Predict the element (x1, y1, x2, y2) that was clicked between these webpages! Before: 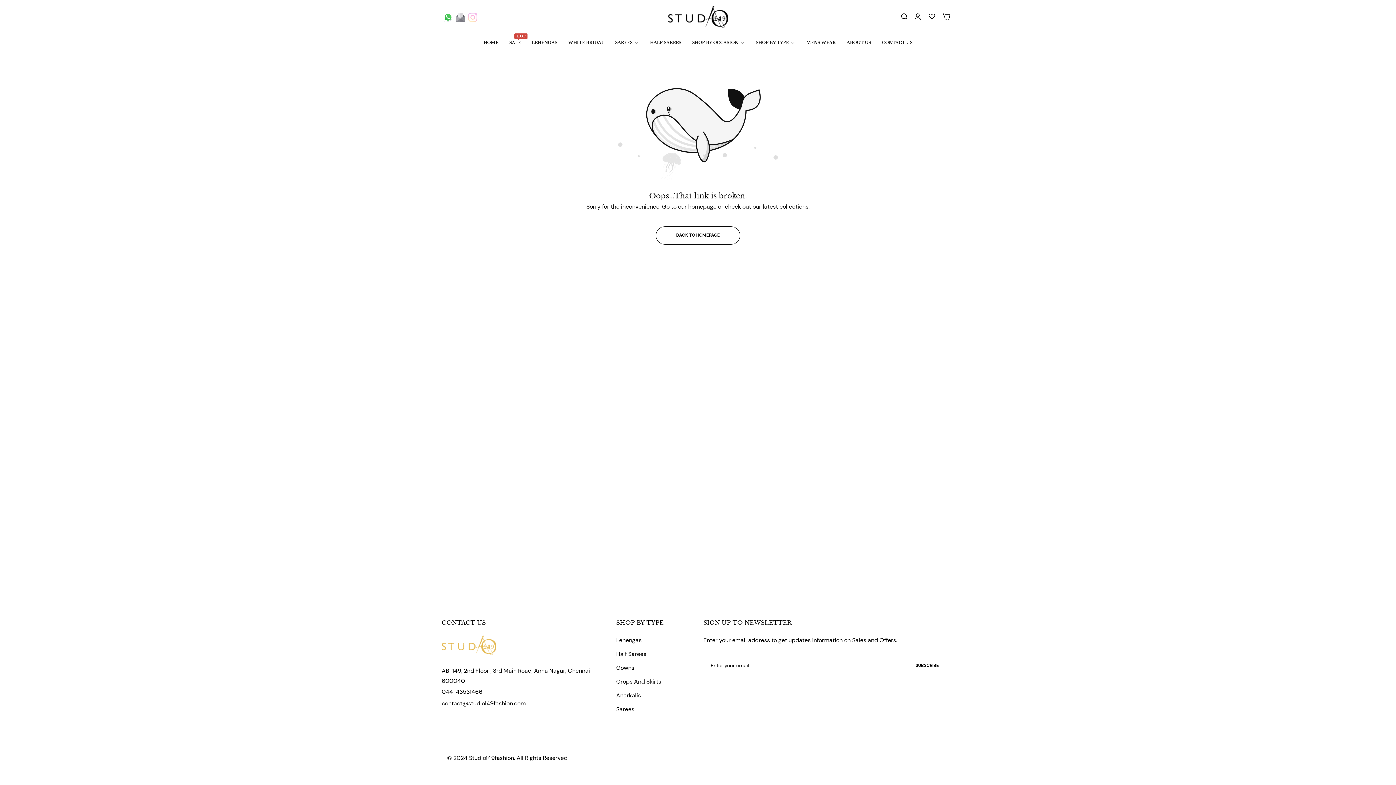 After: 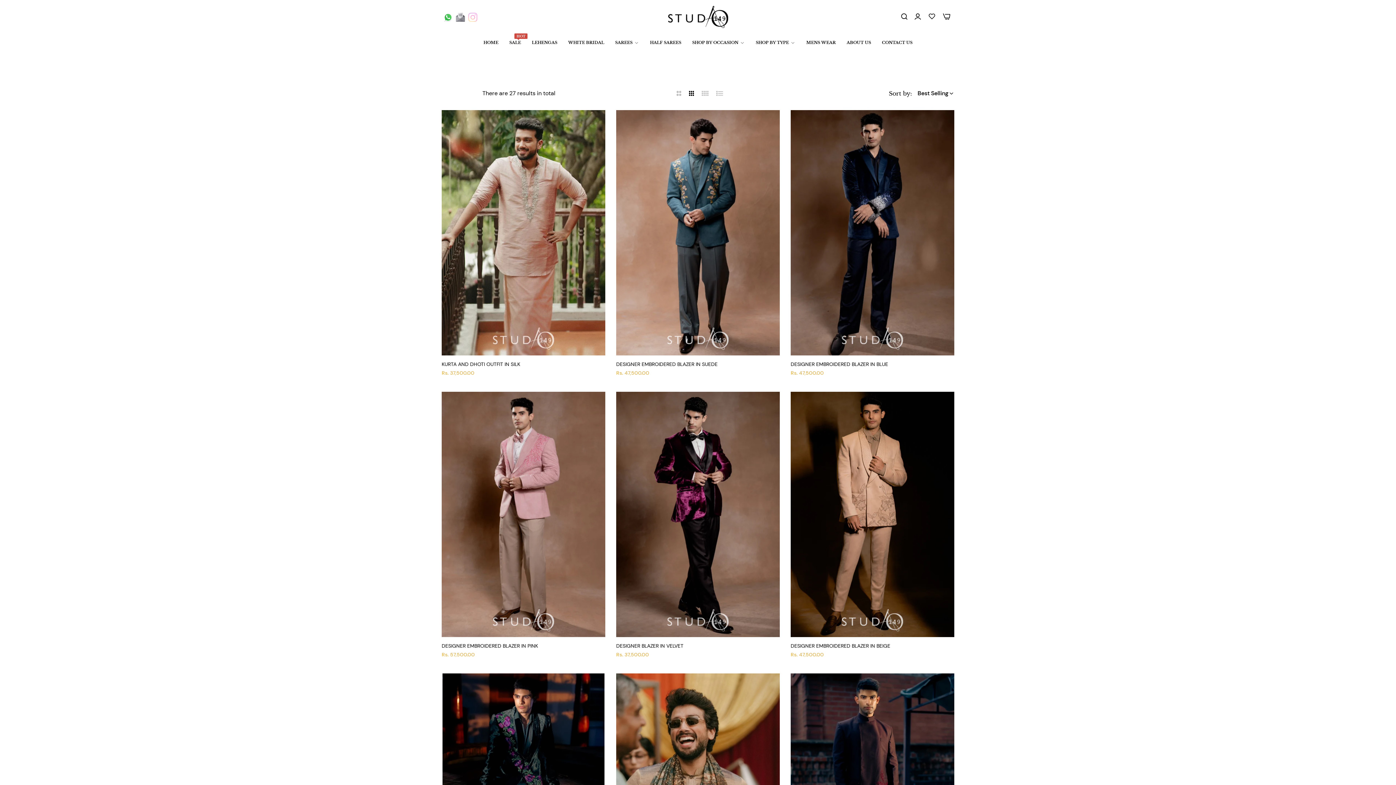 Action: label: MENS WEAR bbox: (801, 35, 841, 49)